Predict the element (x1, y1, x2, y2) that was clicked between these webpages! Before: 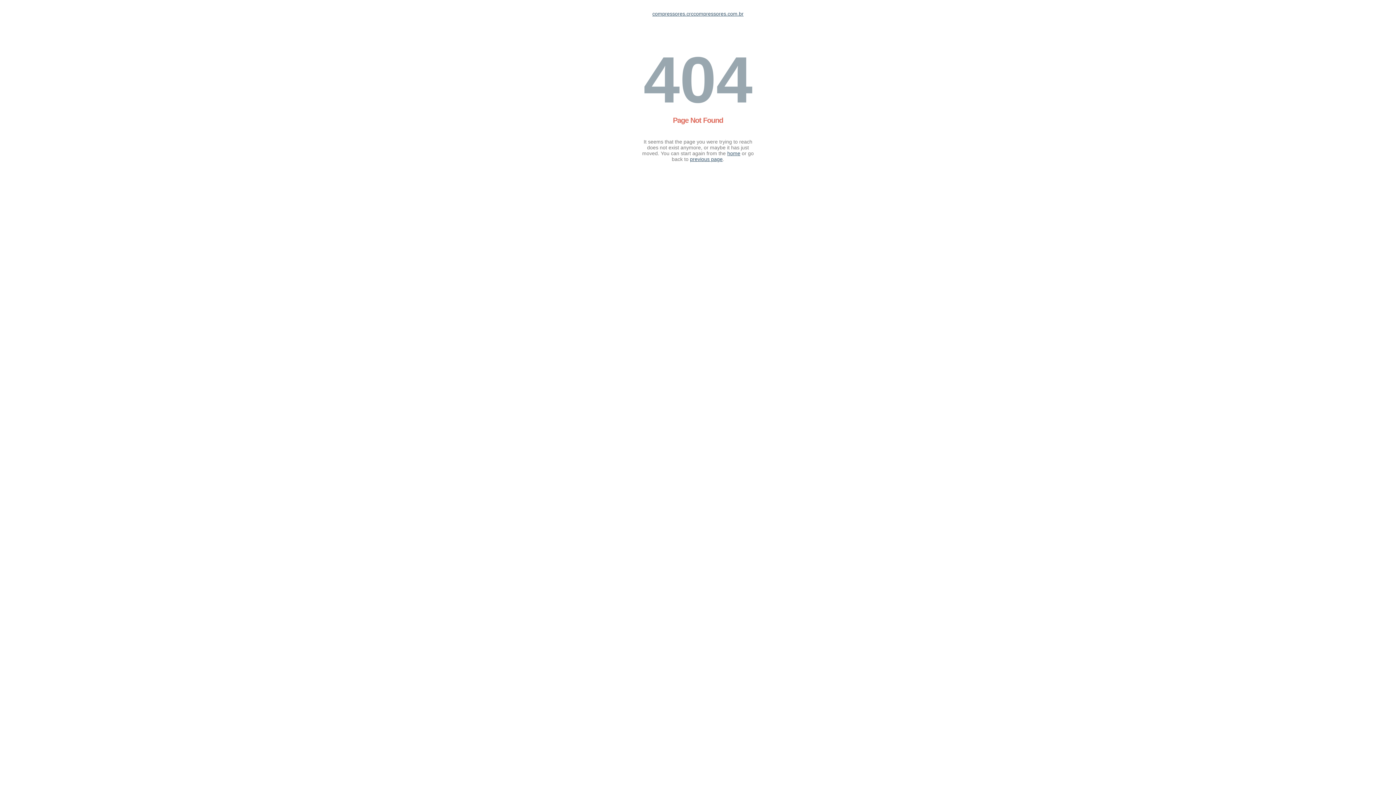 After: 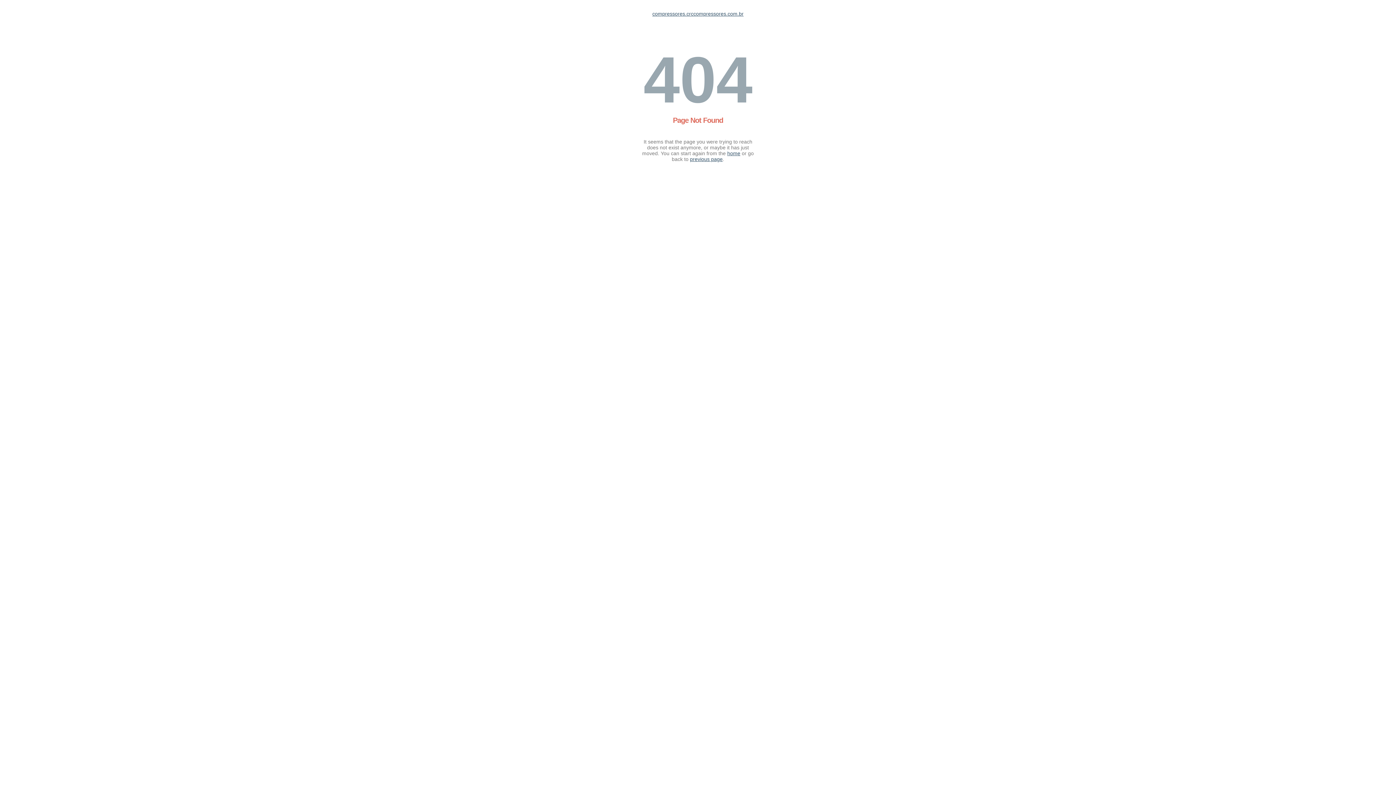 Action: label: compressores.crccompressores.com.br bbox: (652, 10, 743, 16)